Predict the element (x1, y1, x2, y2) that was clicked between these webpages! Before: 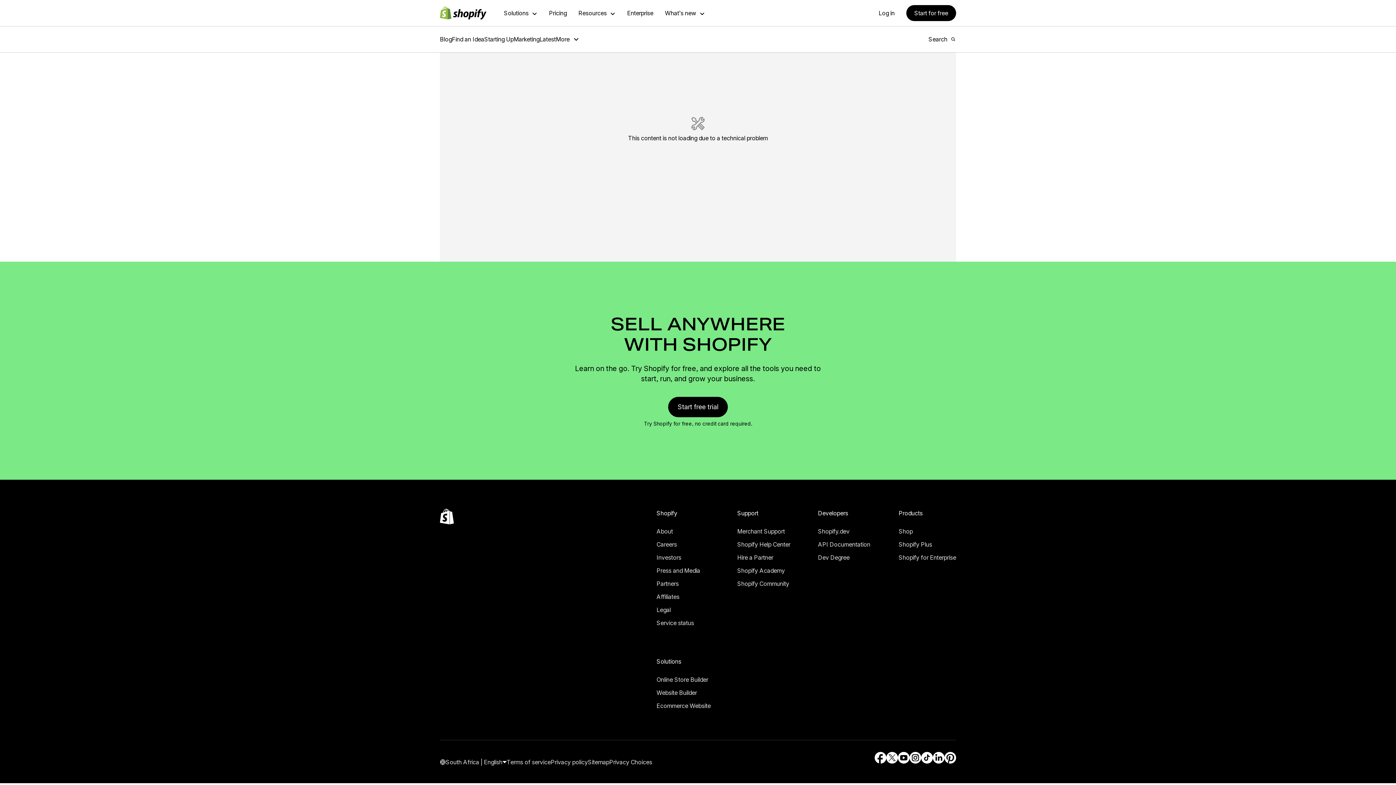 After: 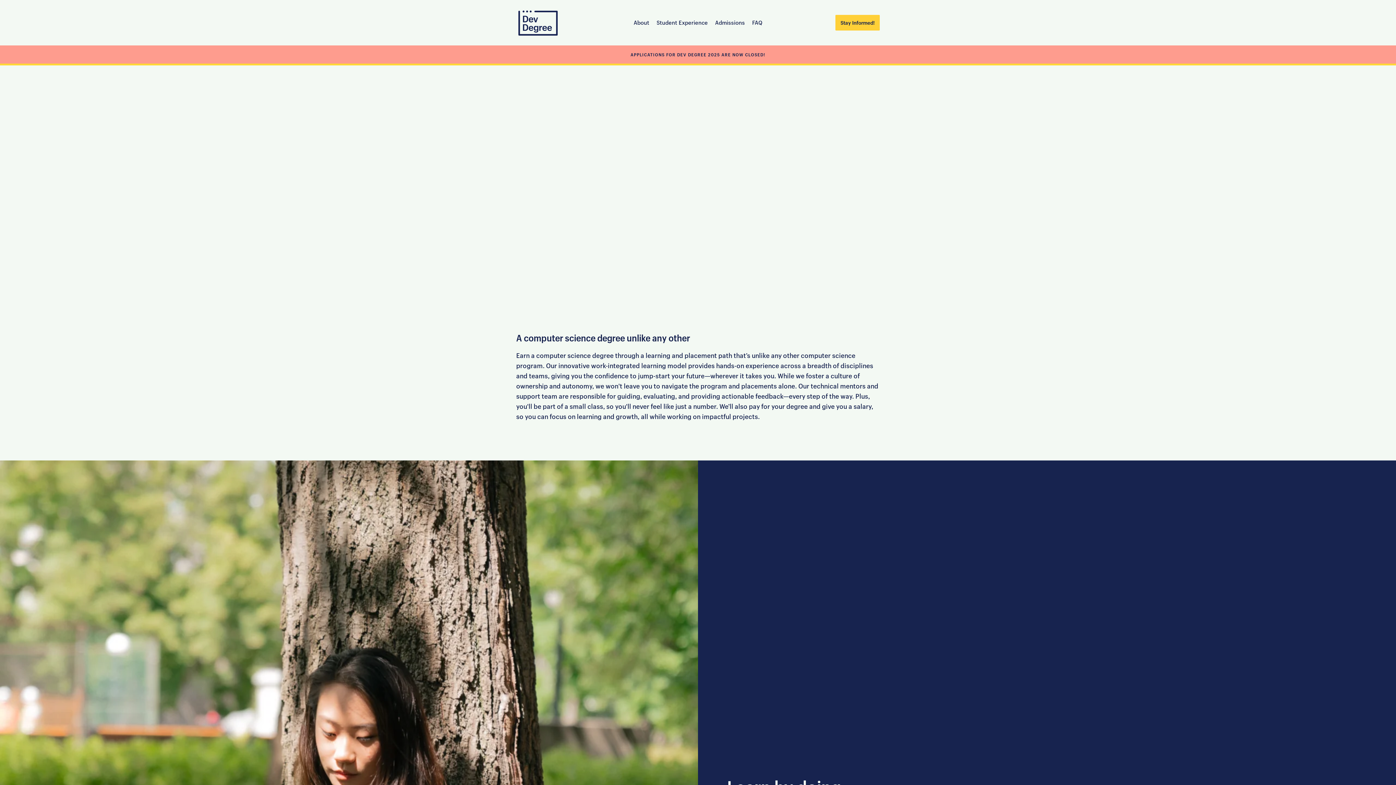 Action: label: External source: Dev Degree bbox: (818, 542, 870, 552)